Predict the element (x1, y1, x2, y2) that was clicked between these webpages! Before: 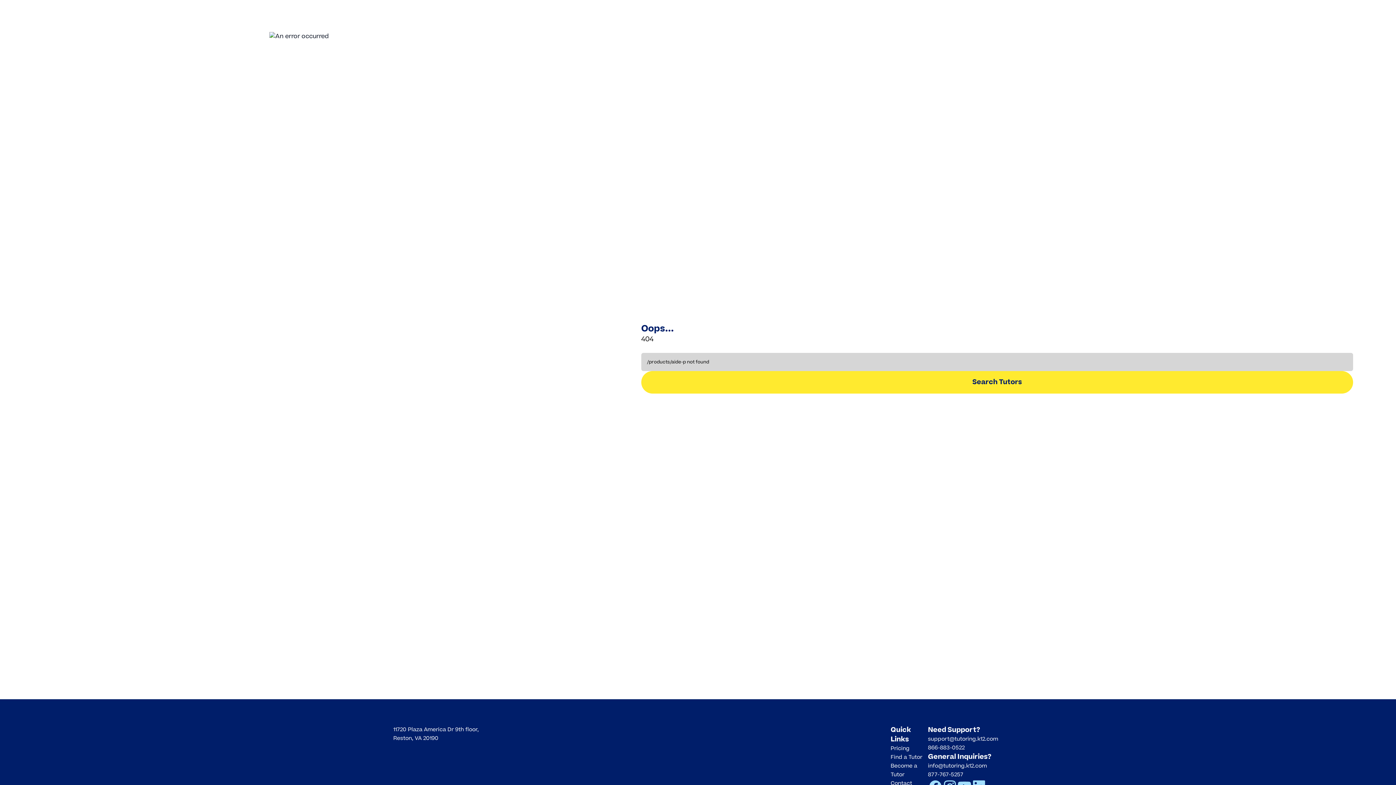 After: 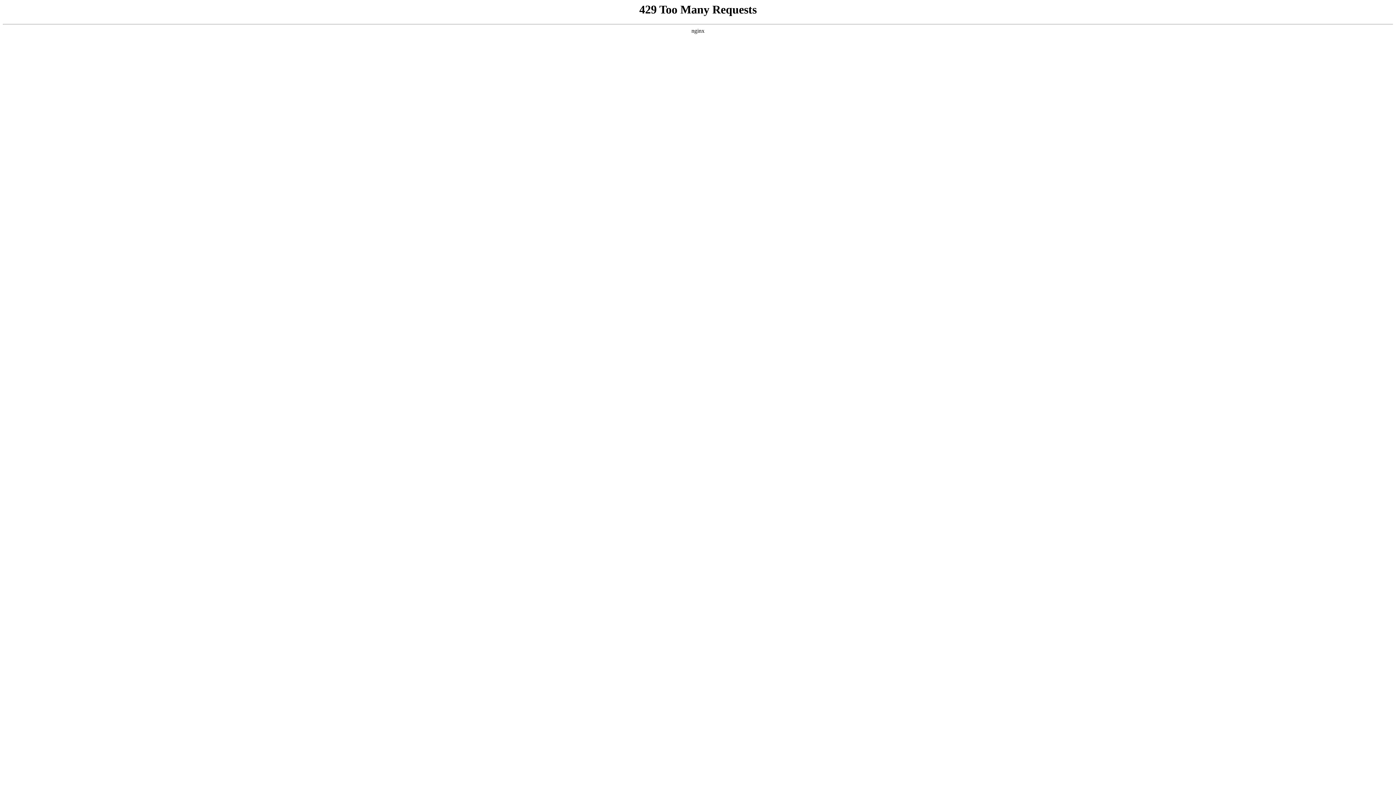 Action: label: Become a Tutor bbox: (890, 762, 928, 779)